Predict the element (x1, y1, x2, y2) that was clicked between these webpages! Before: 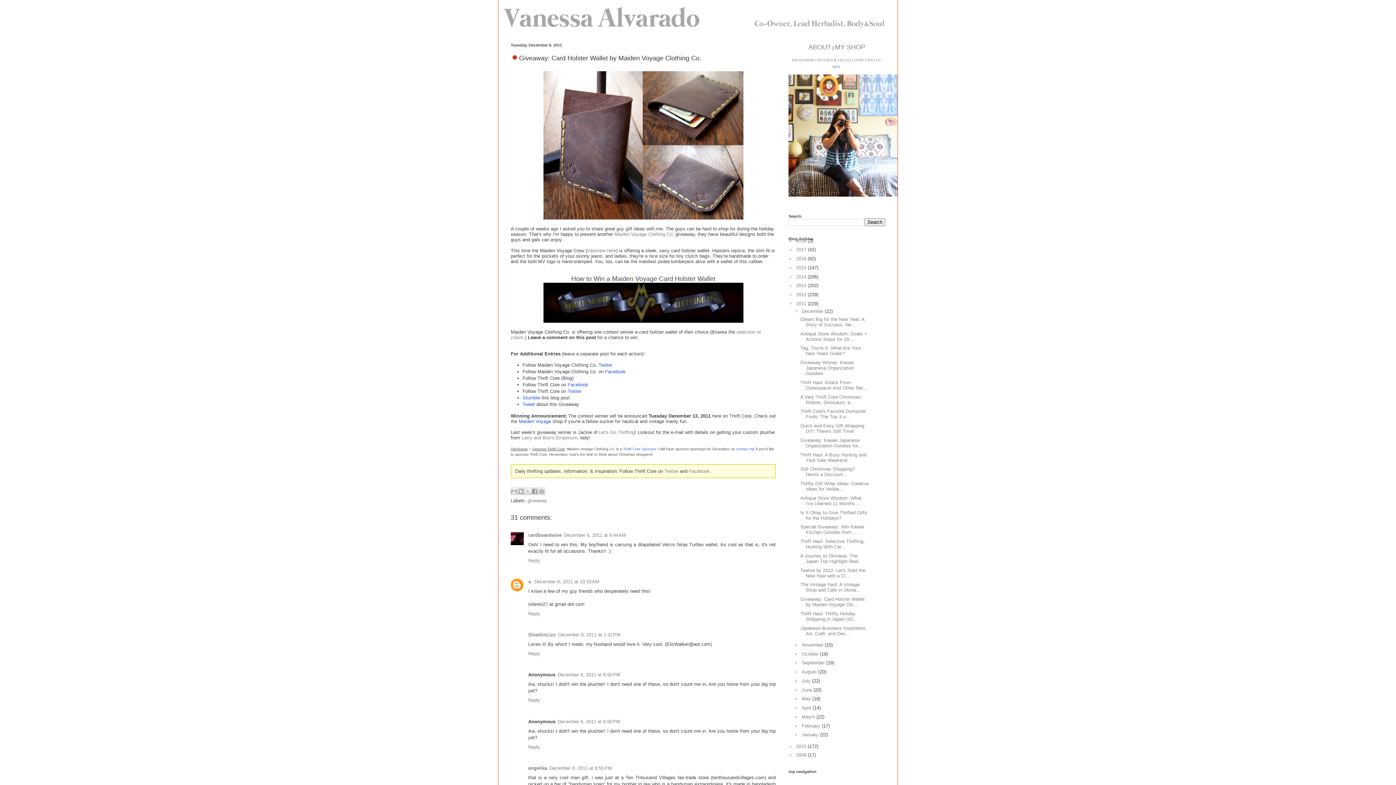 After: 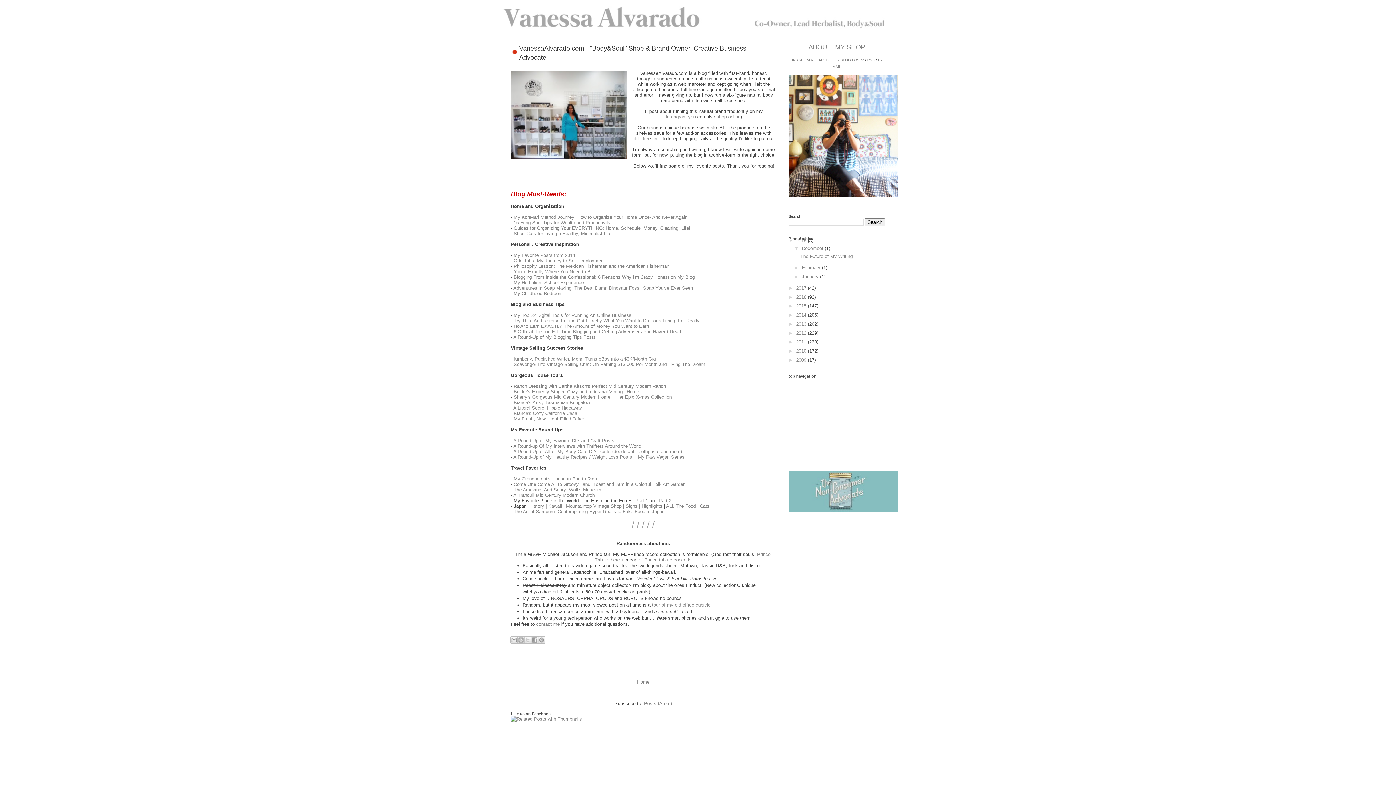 Action: bbox: (808, 43, 831, 50) label: ABOUT